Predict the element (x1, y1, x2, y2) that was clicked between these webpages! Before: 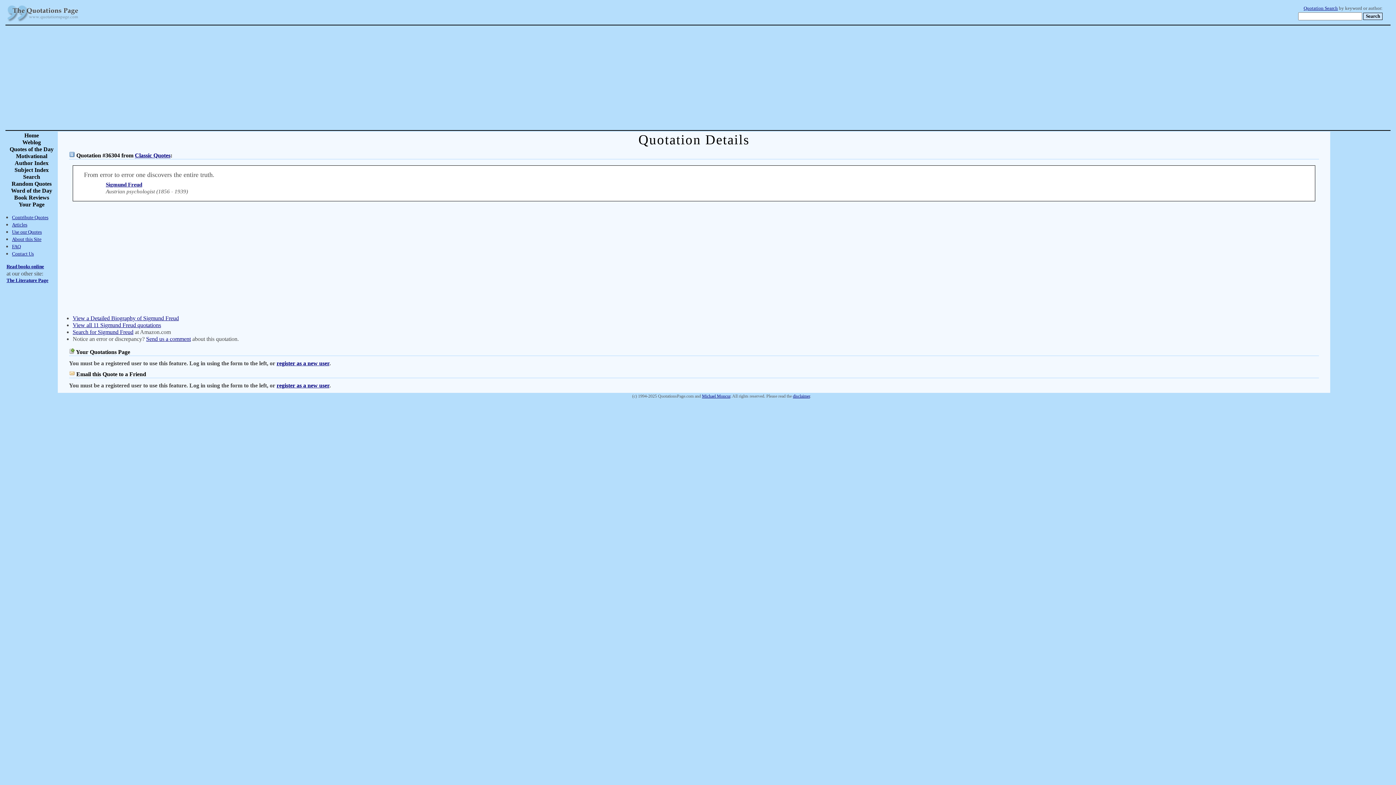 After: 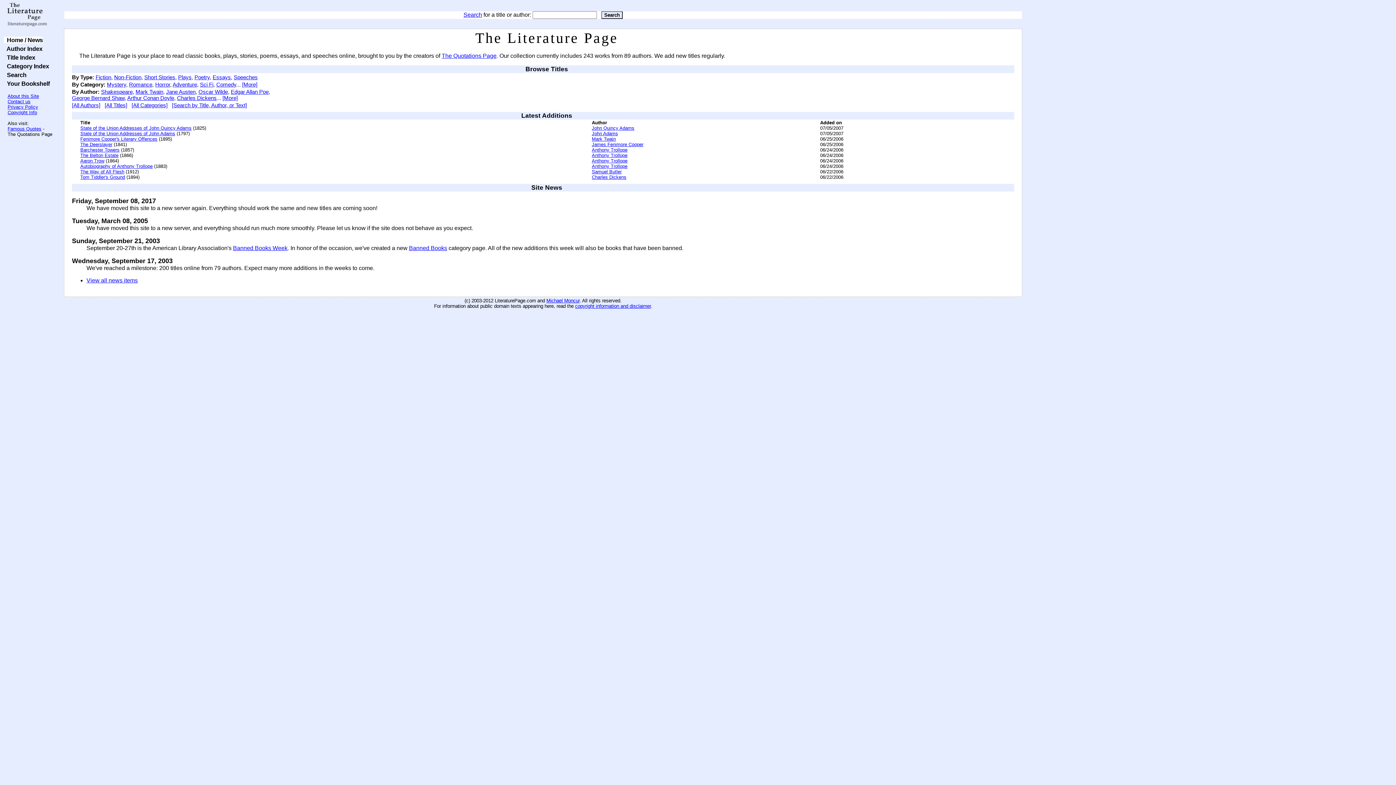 Action: label: The Literature Page bbox: (6, 277, 48, 283)